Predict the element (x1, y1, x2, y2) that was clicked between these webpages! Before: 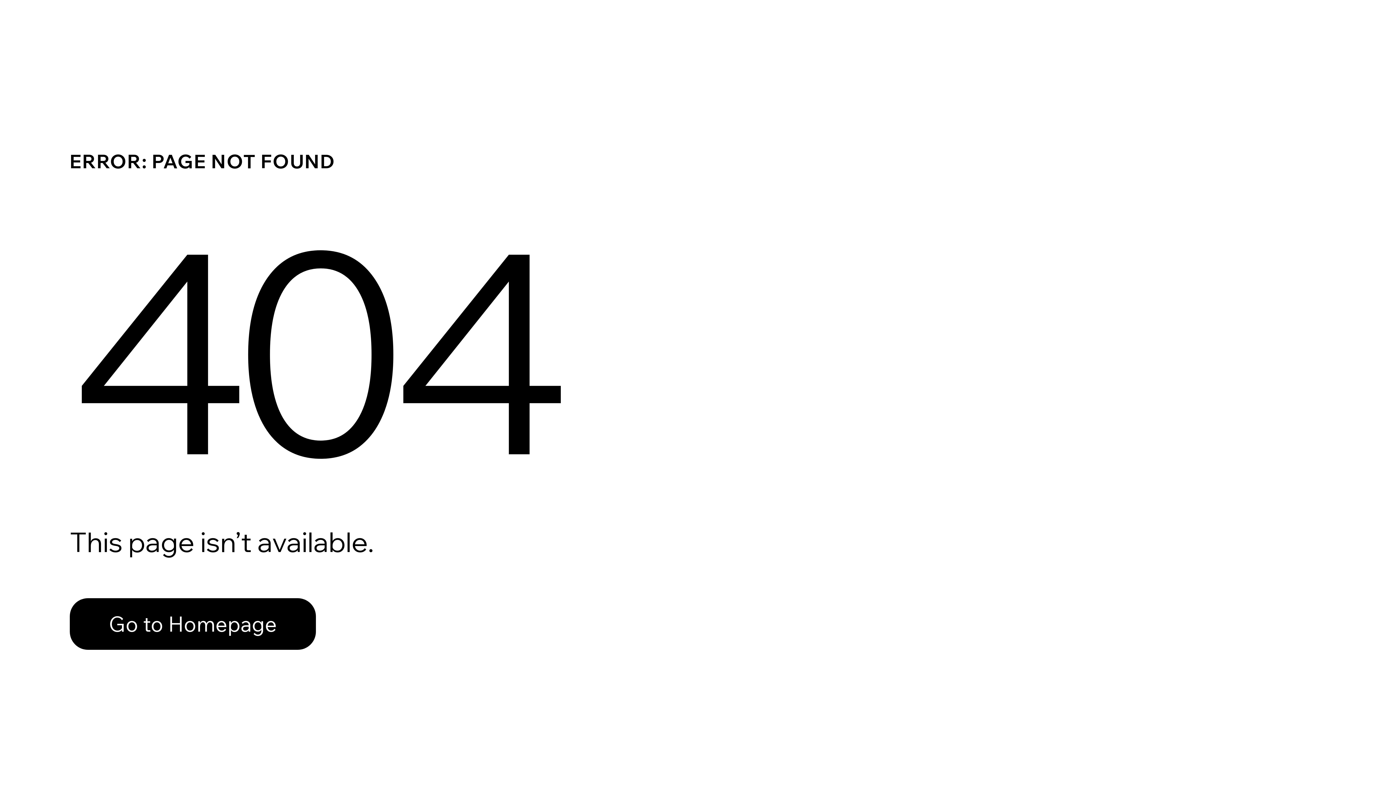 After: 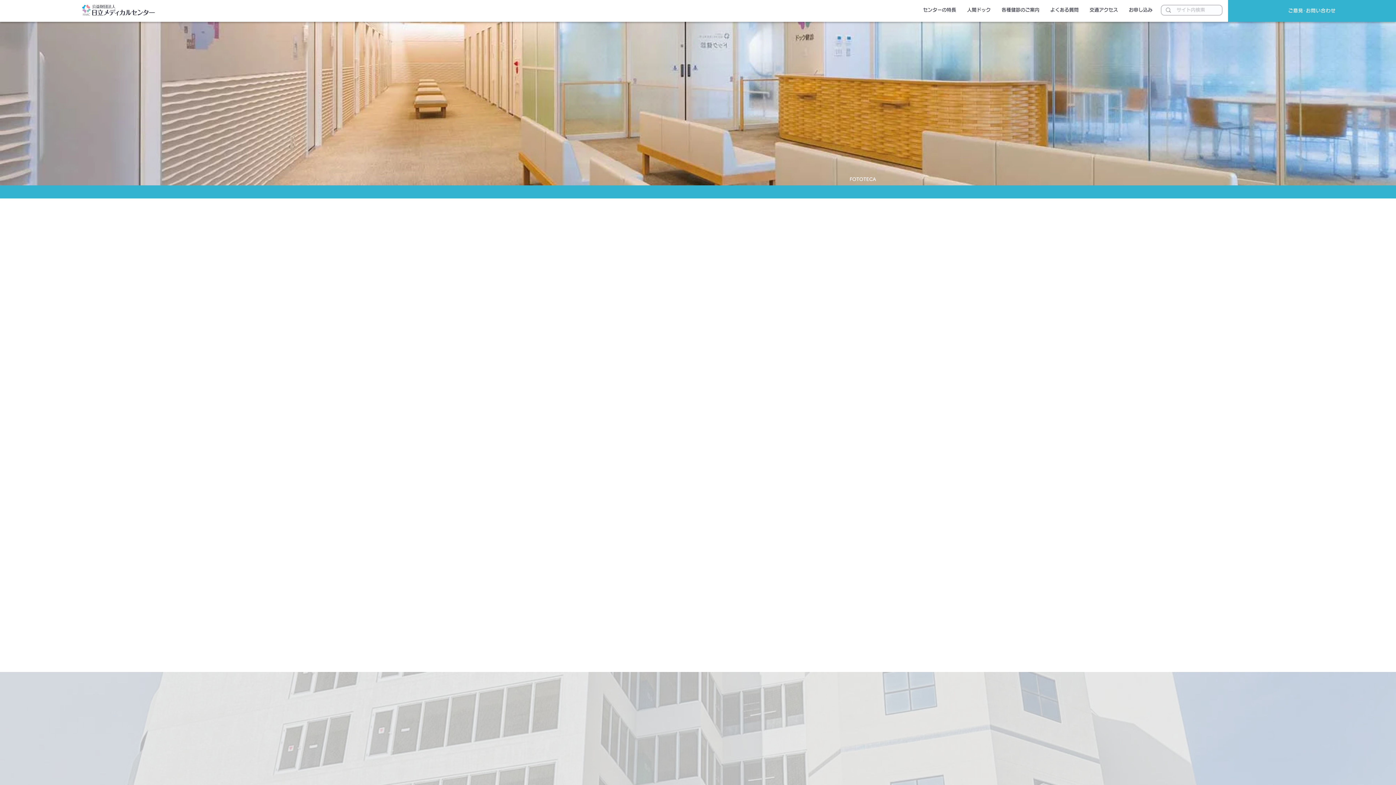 Action: label: Go to Homepage bbox: (69, 582, 768, 659)